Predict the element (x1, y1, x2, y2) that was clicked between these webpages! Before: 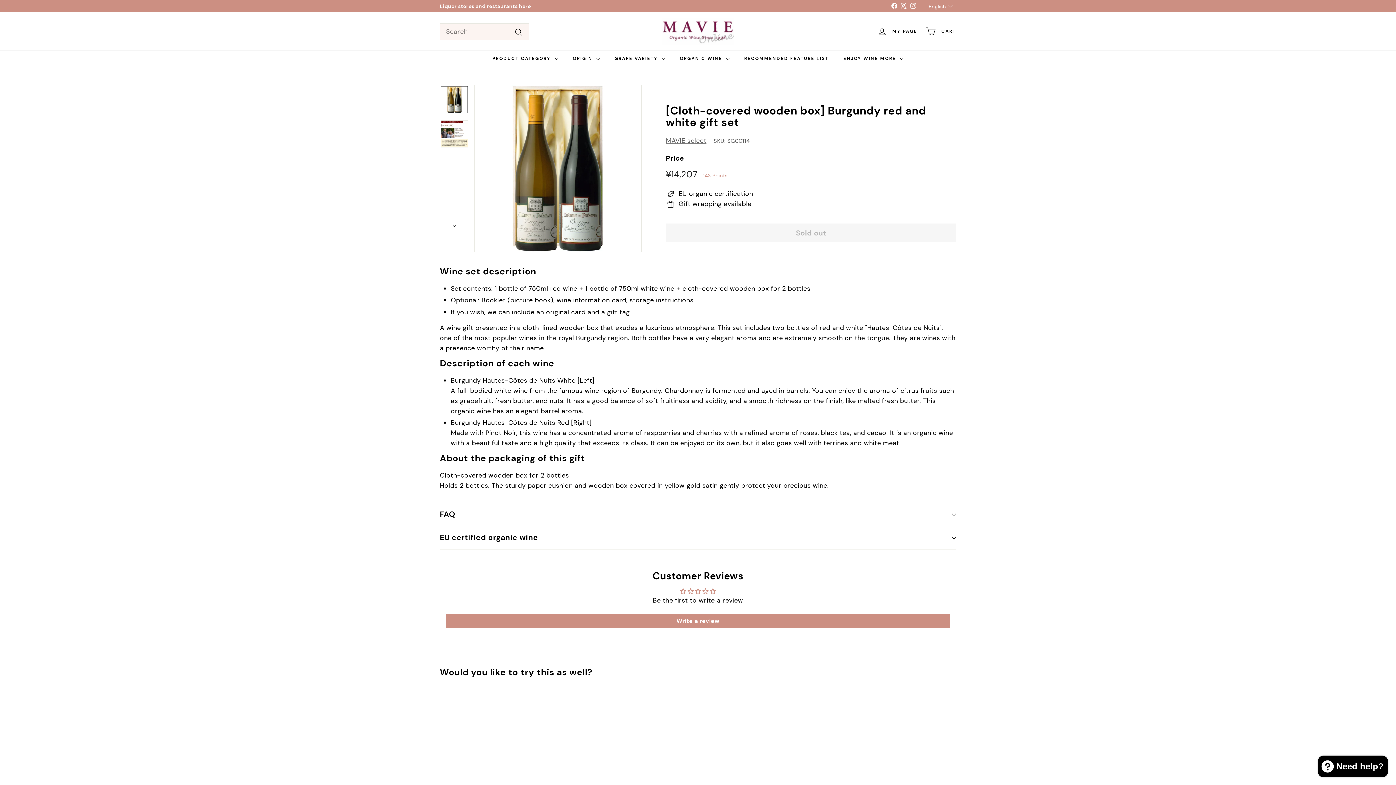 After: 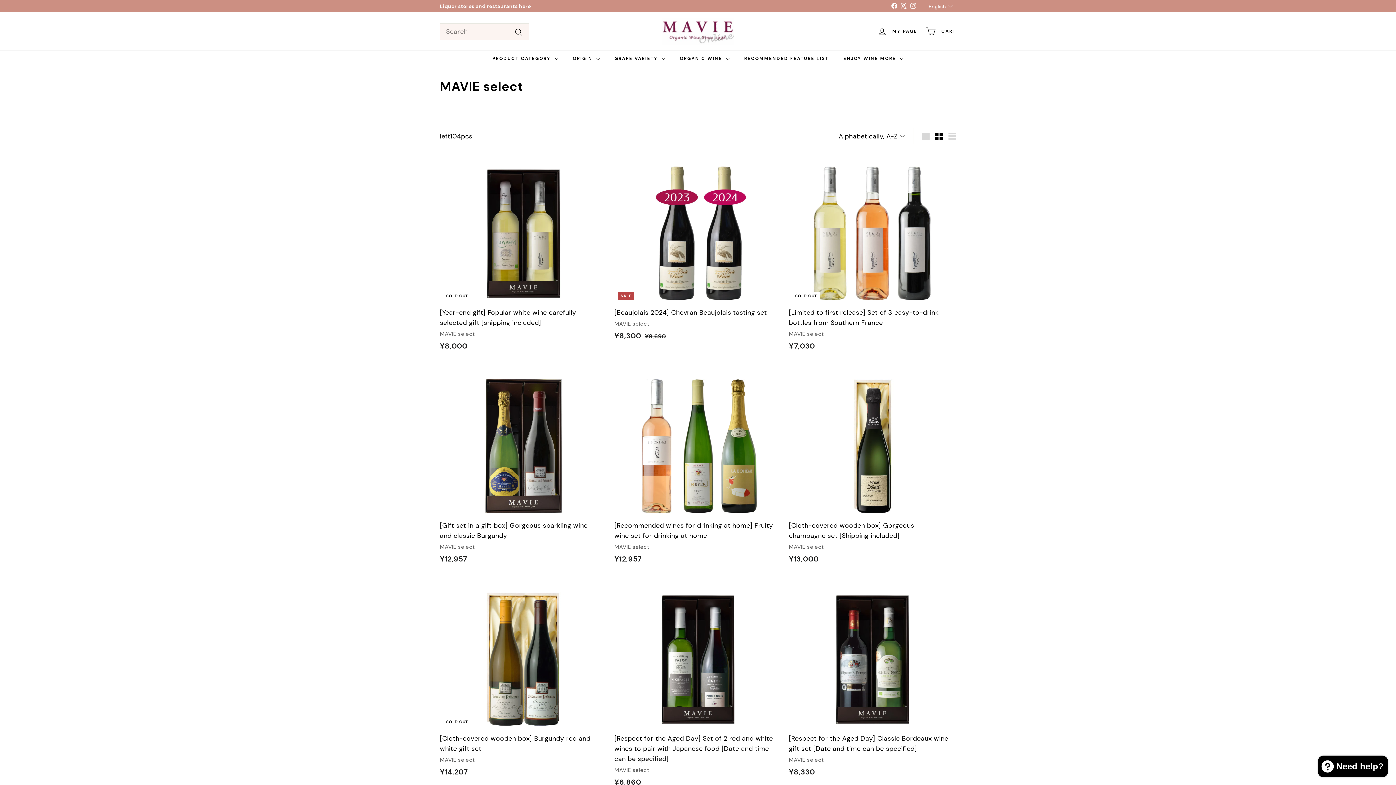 Action: bbox: (666, 136, 706, 145) label: MAVIE select